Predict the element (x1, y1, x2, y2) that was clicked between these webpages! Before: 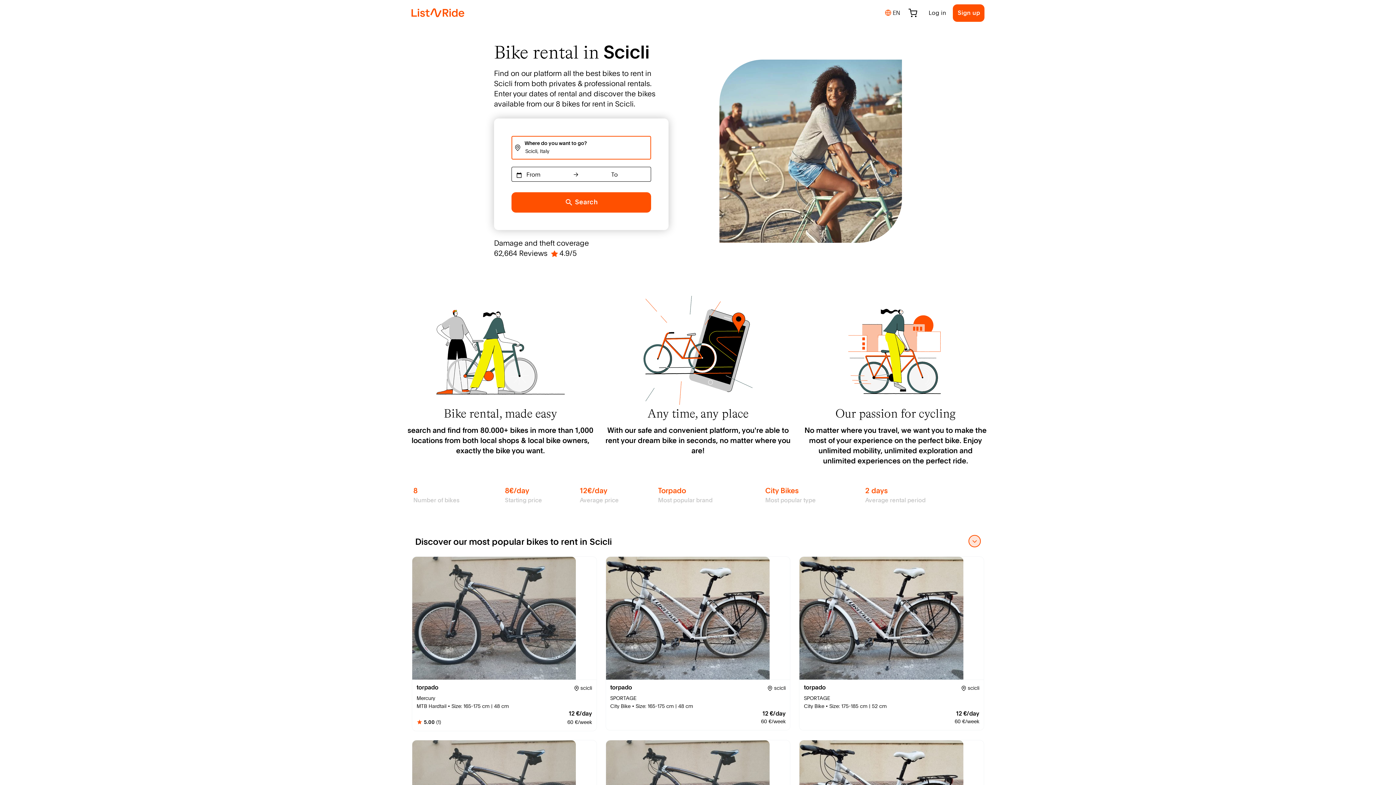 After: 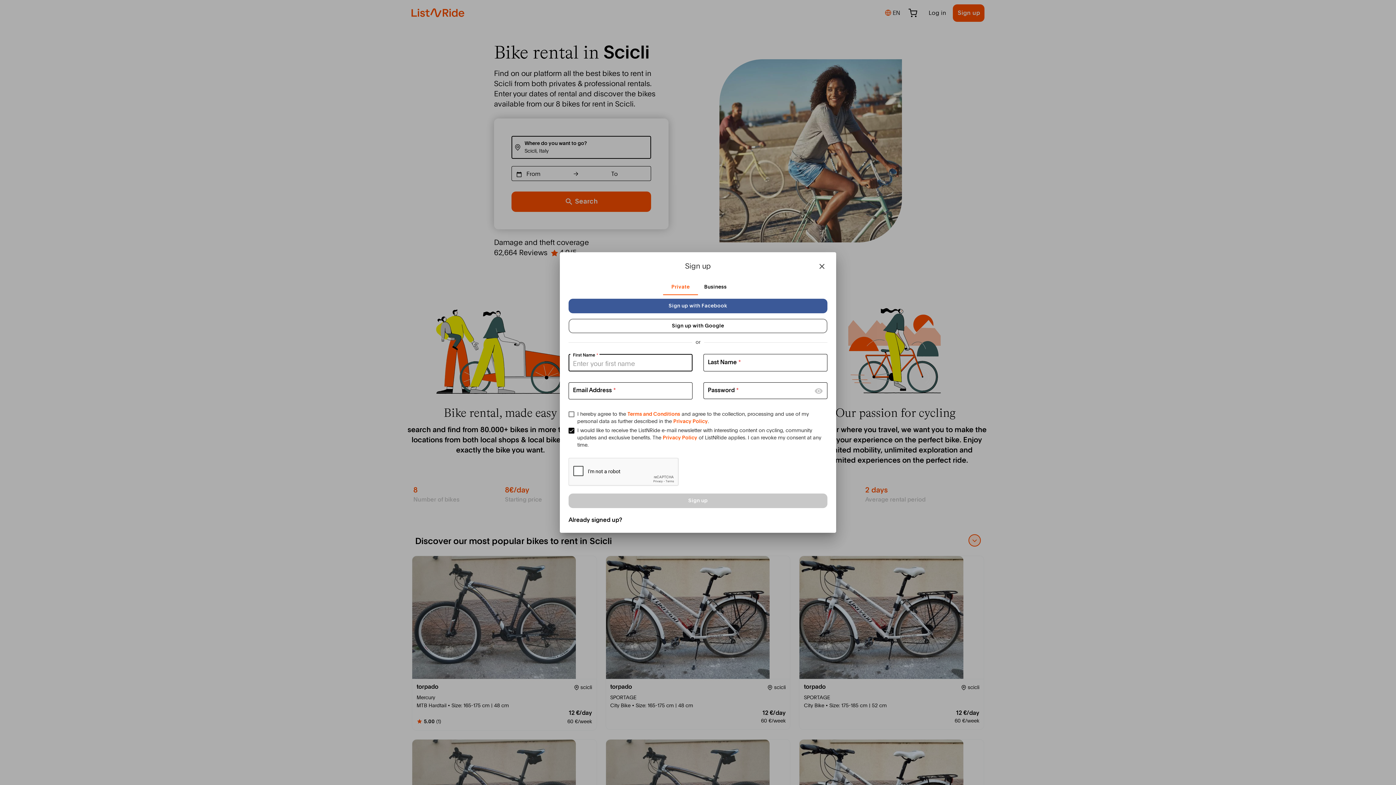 Action: label: Sign up bbox: (952, 4, 984, 21)